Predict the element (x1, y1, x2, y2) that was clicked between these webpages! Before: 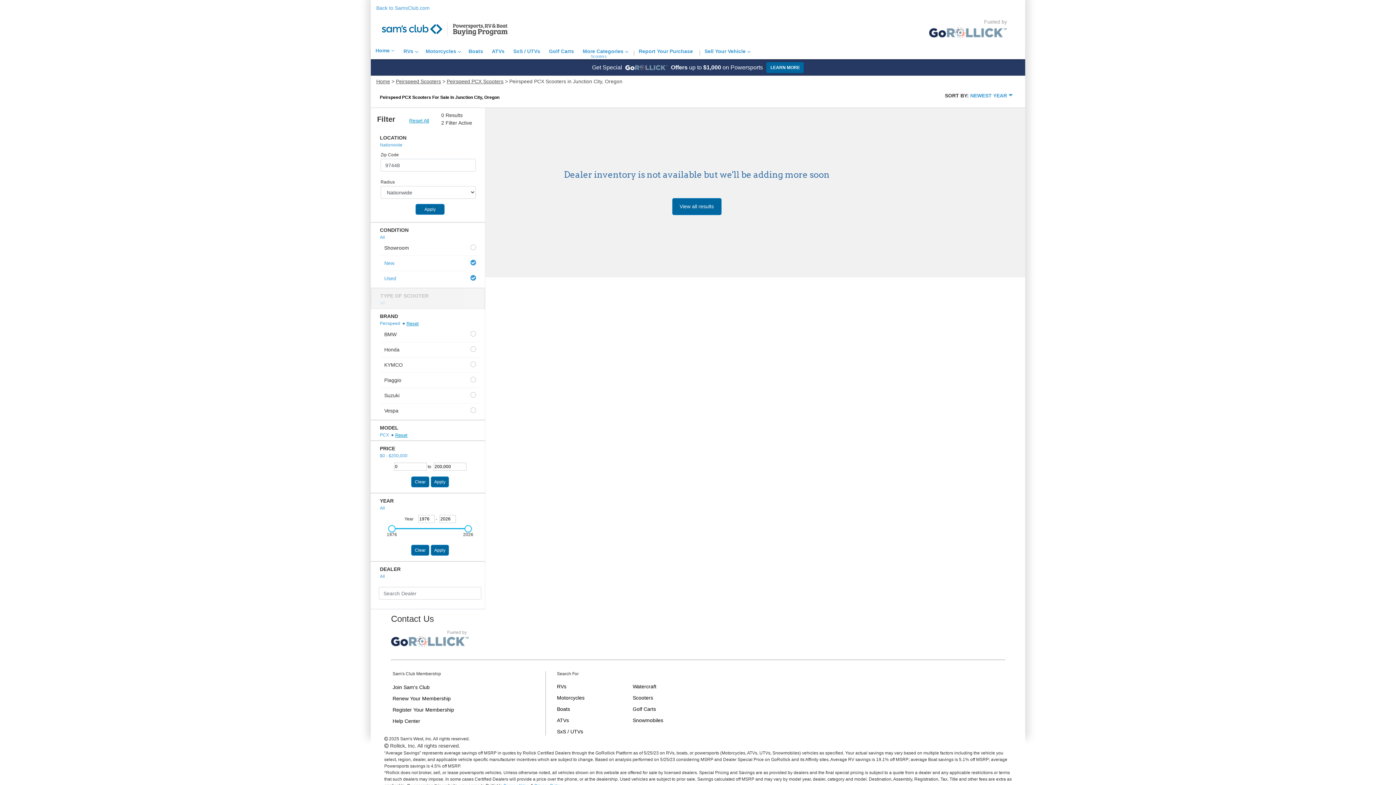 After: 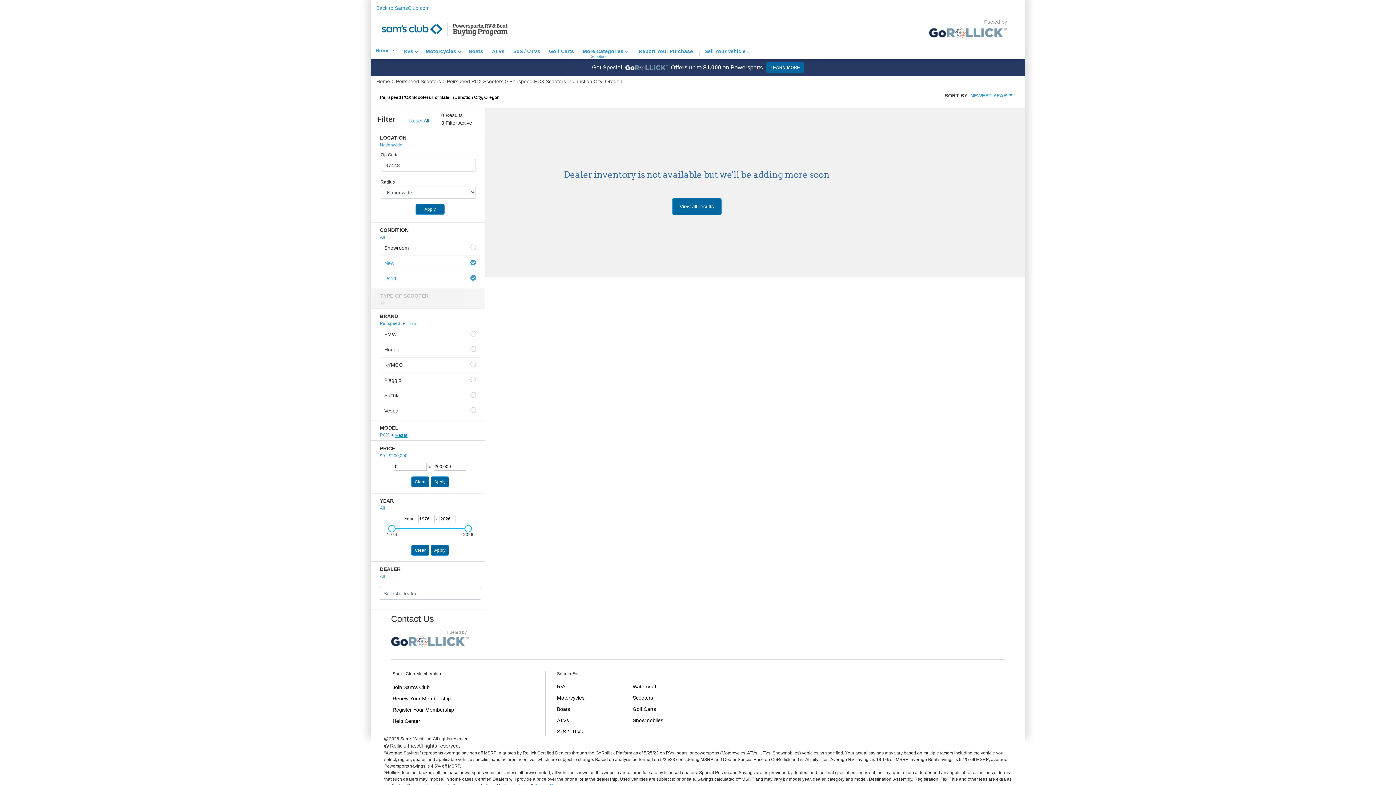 Action: label: Apply bbox: (415, 204, 444, 214)